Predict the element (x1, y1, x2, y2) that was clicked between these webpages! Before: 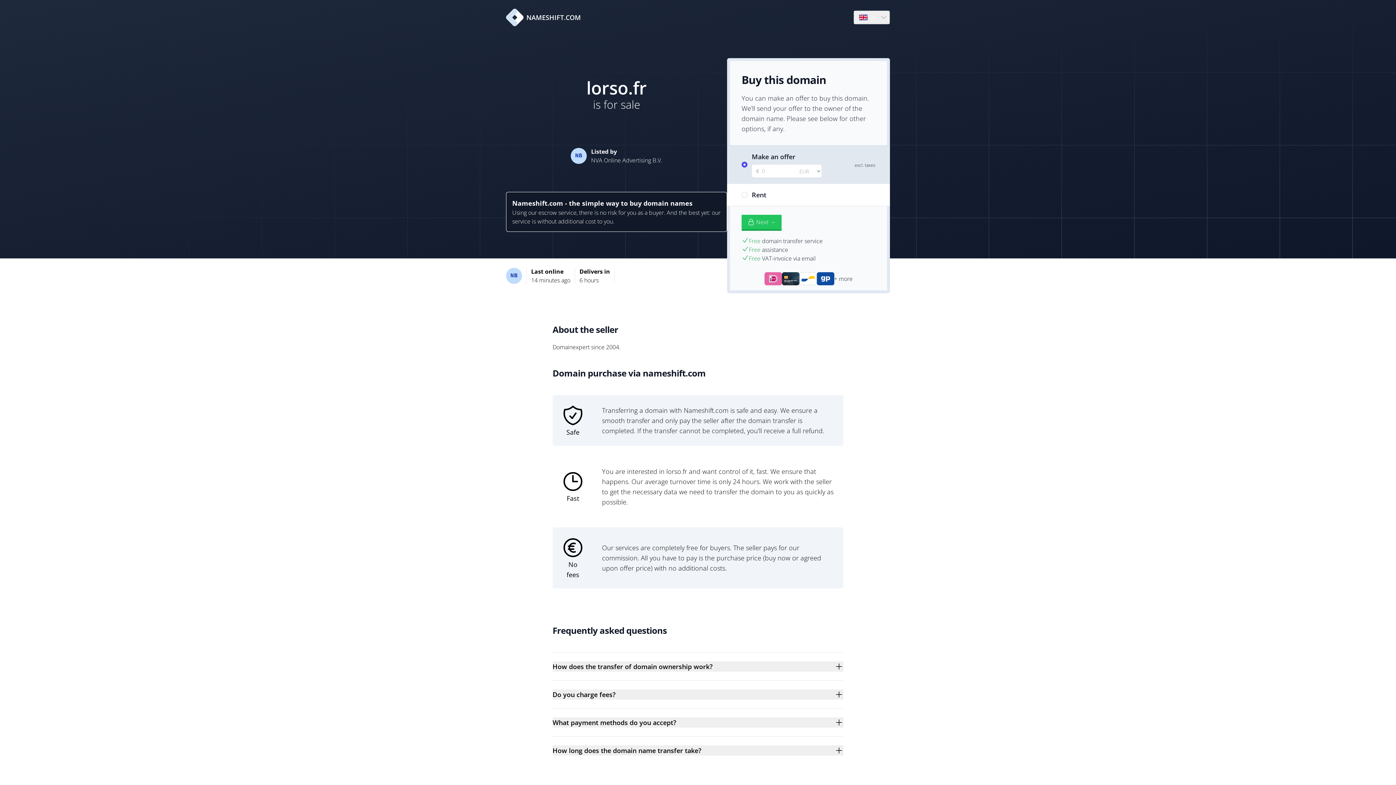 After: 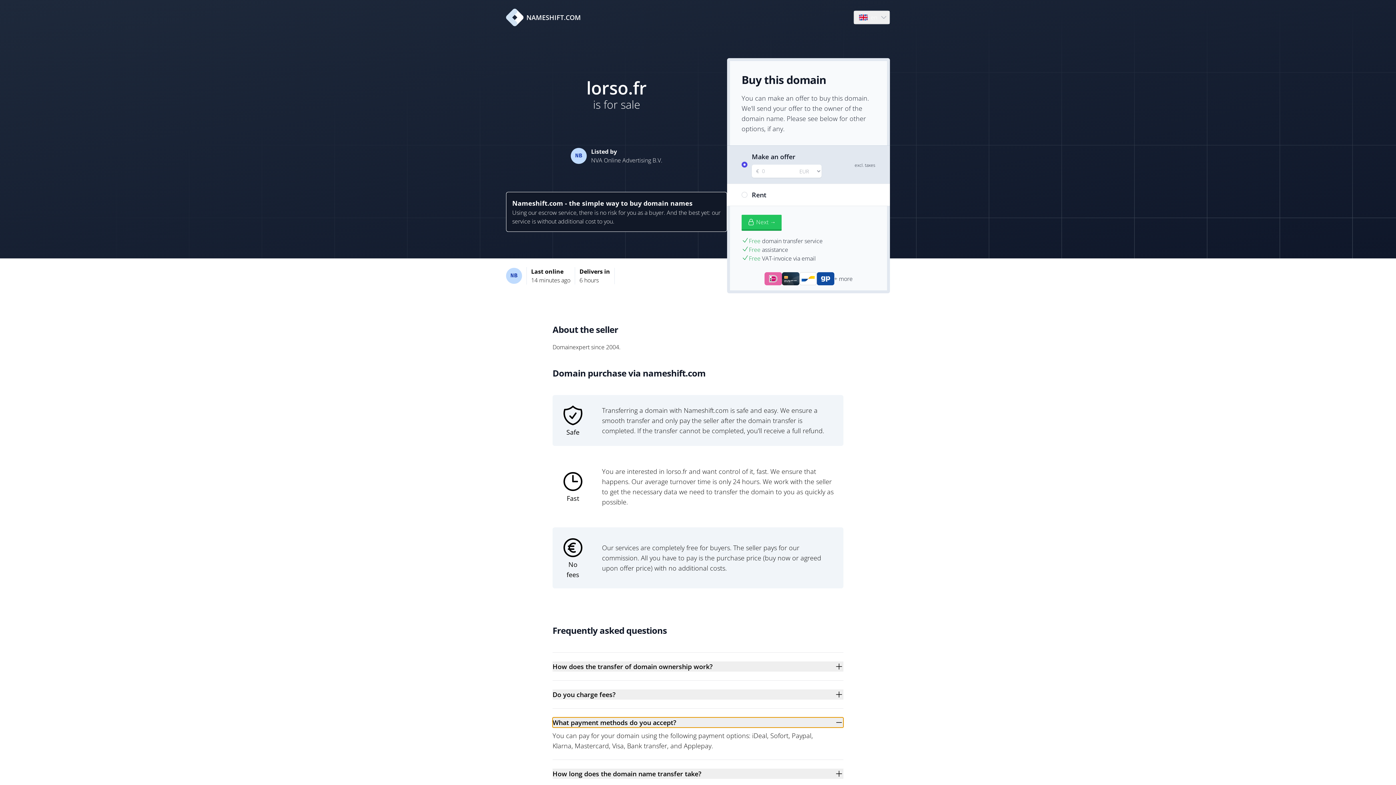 Action: bbox: (552, 717, 843, 728) label: What payment methods do you accept?